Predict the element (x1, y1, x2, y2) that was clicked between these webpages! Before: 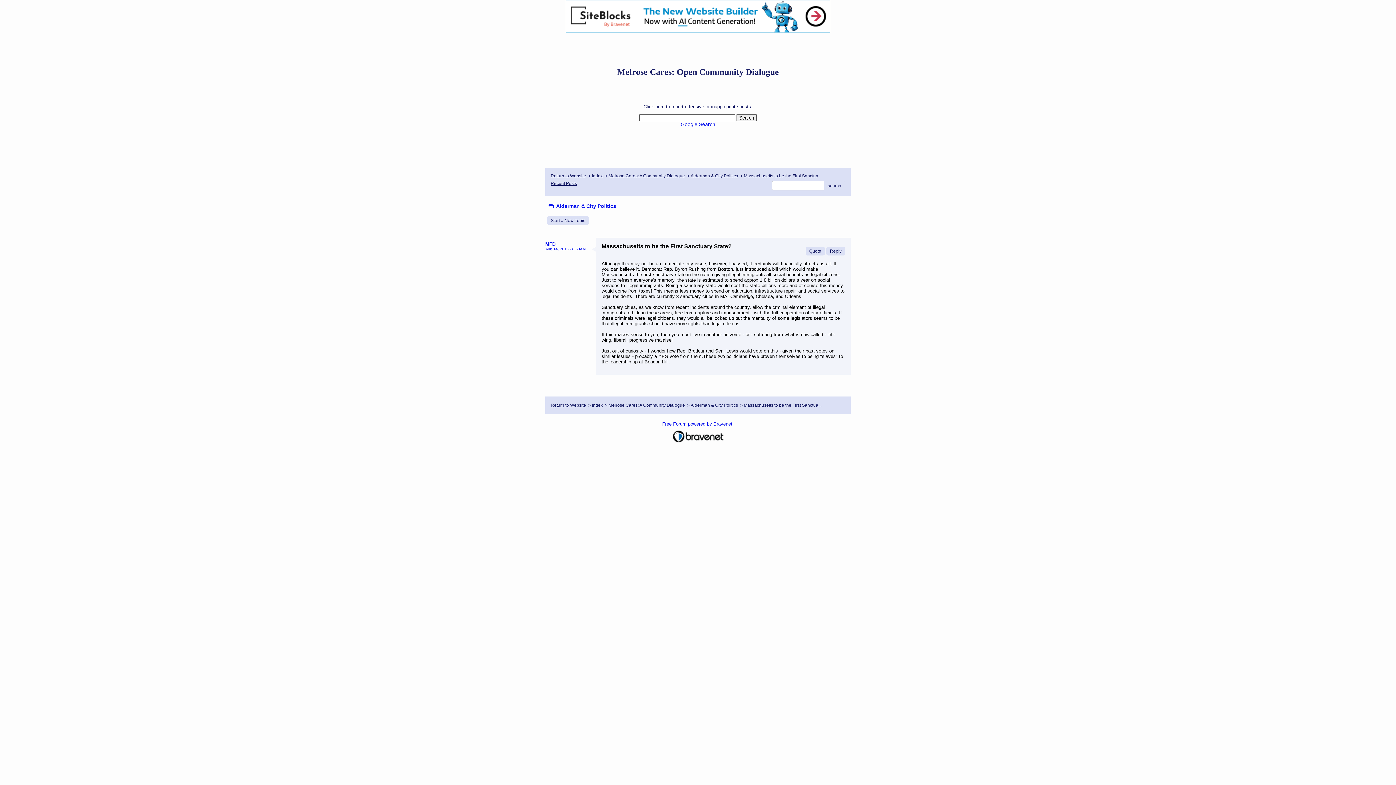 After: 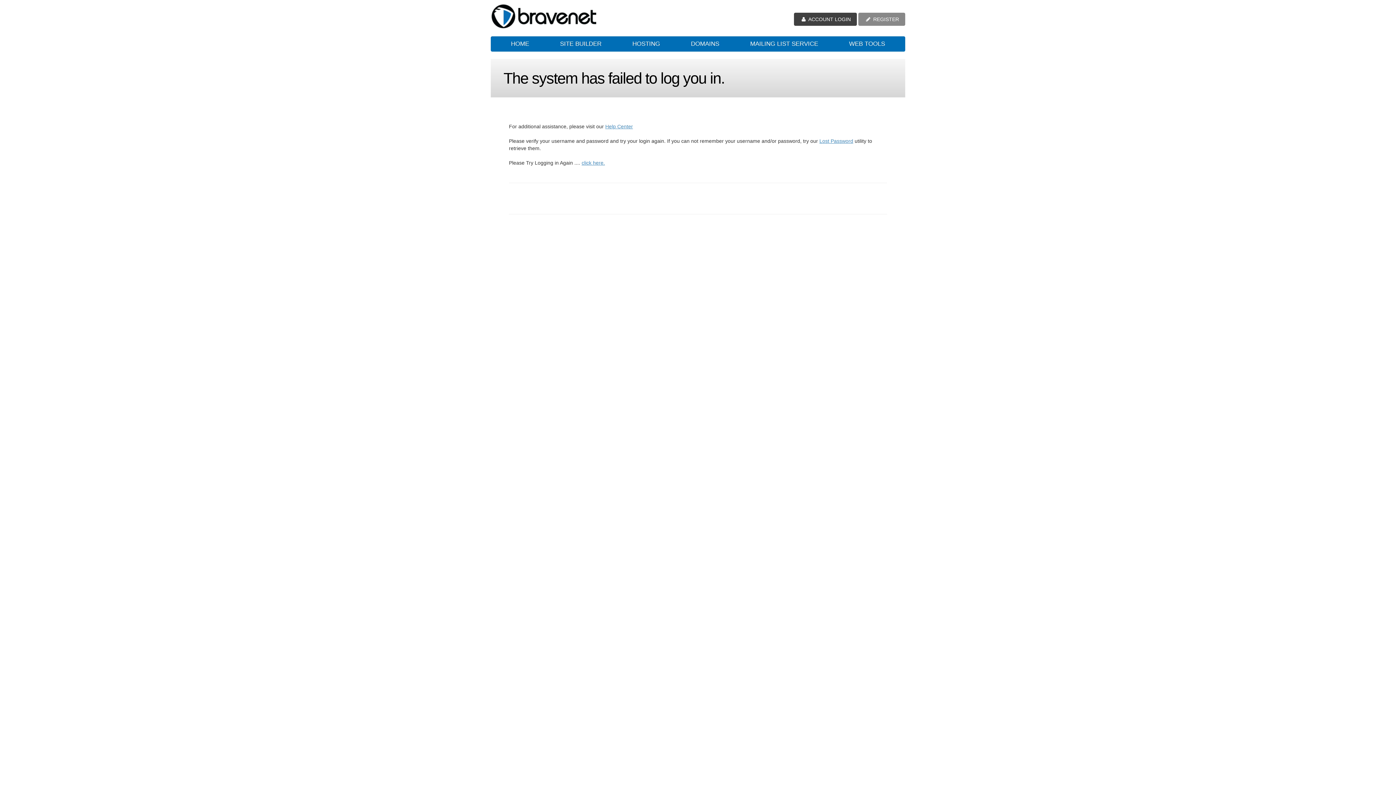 Action: label: Return to Website bbox: (550, 173, 586, 178)